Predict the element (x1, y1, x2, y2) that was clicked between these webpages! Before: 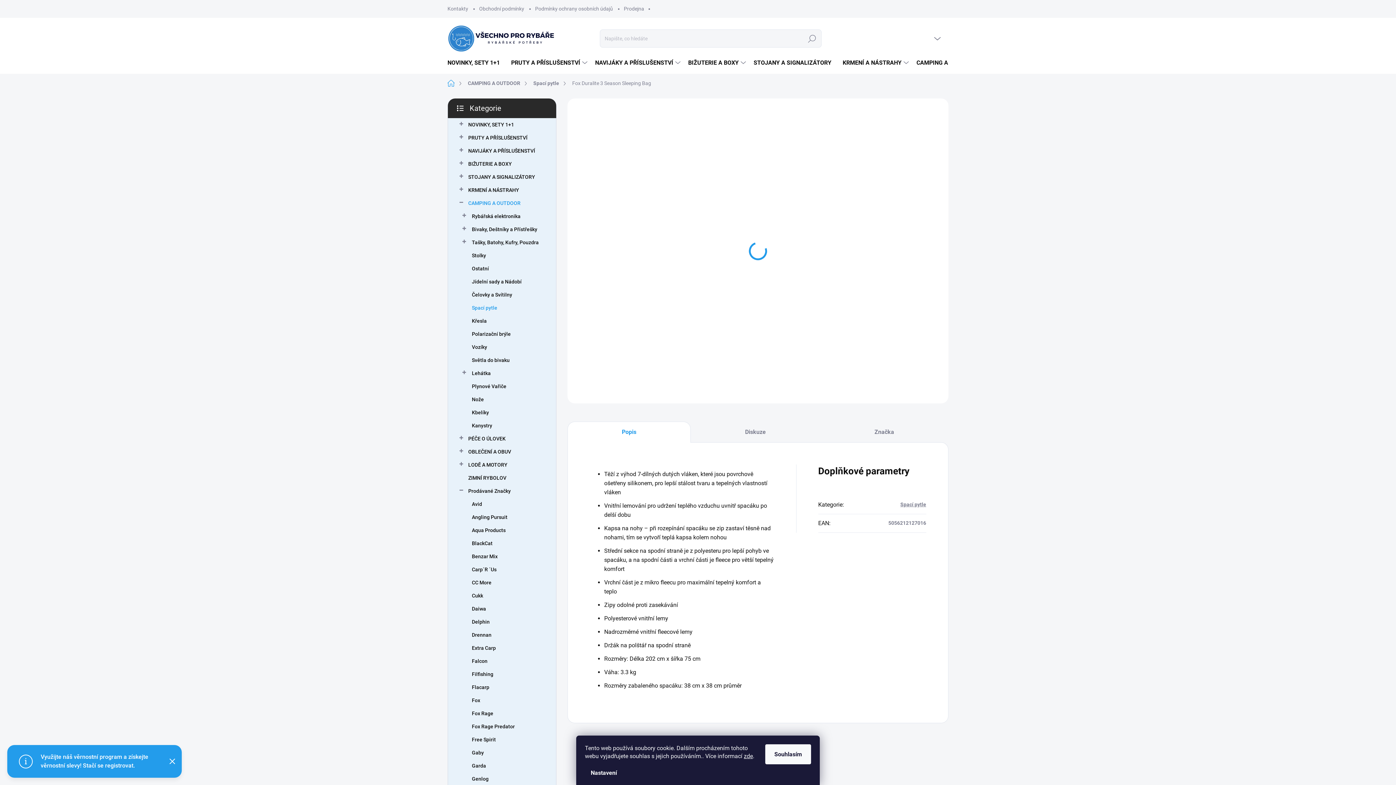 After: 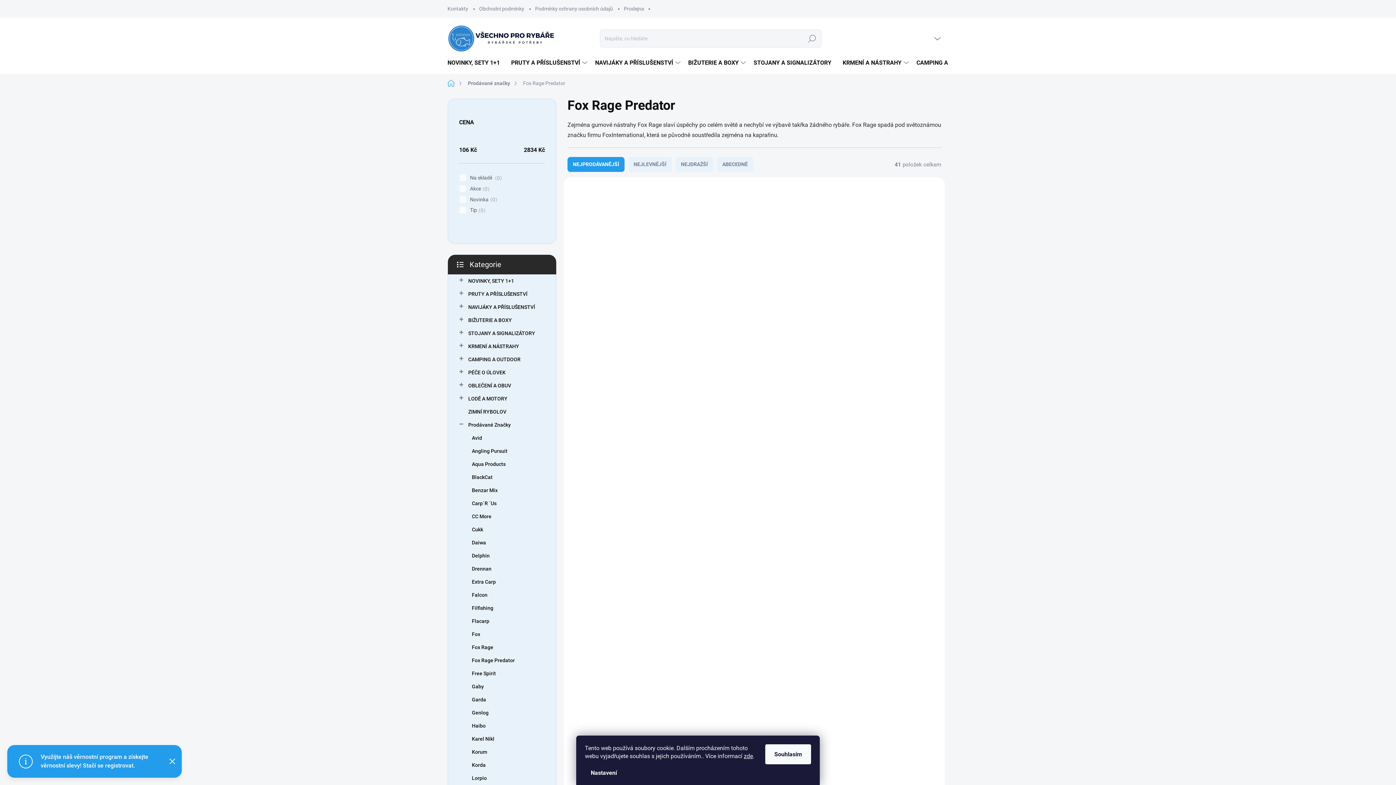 Action: bbox: (459, 720, 545, 733) label: Fox Rage Predator